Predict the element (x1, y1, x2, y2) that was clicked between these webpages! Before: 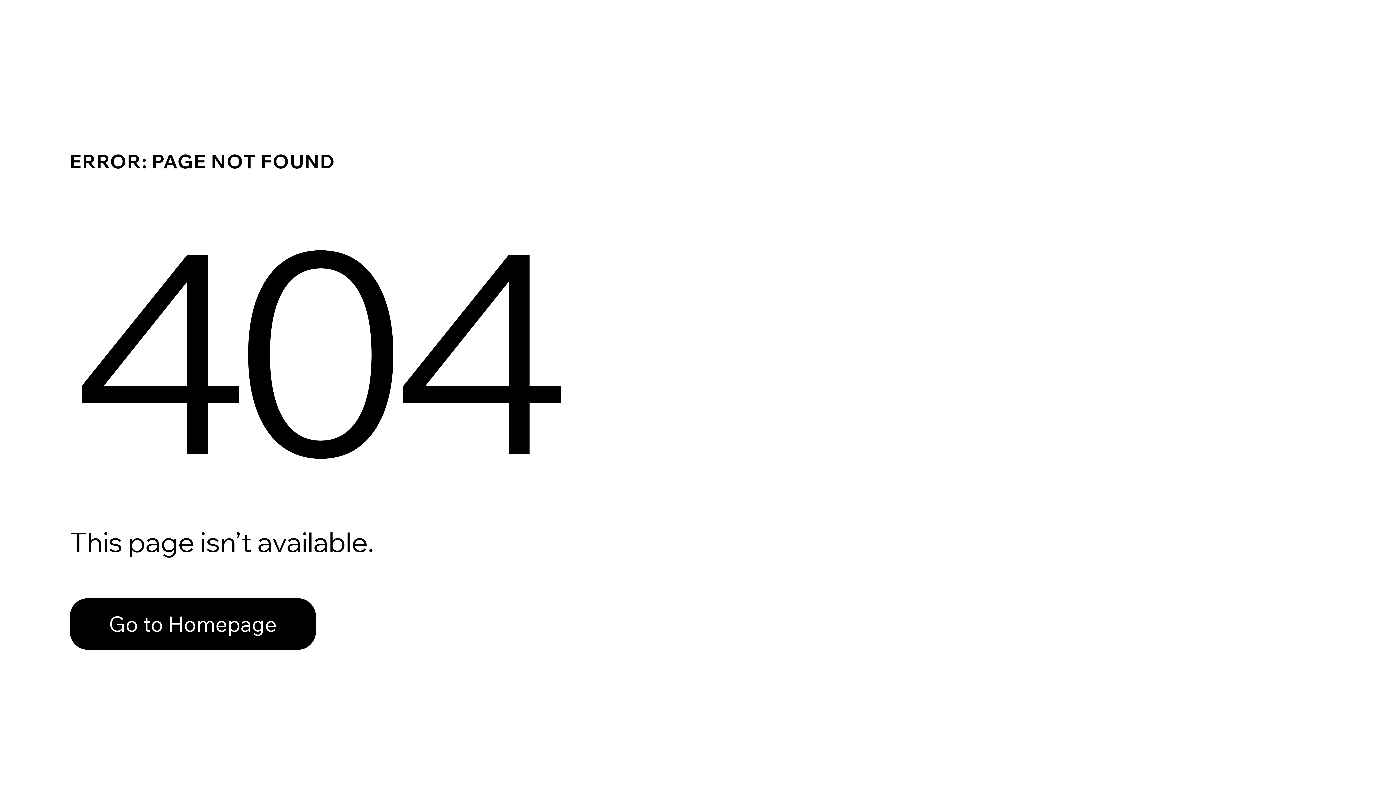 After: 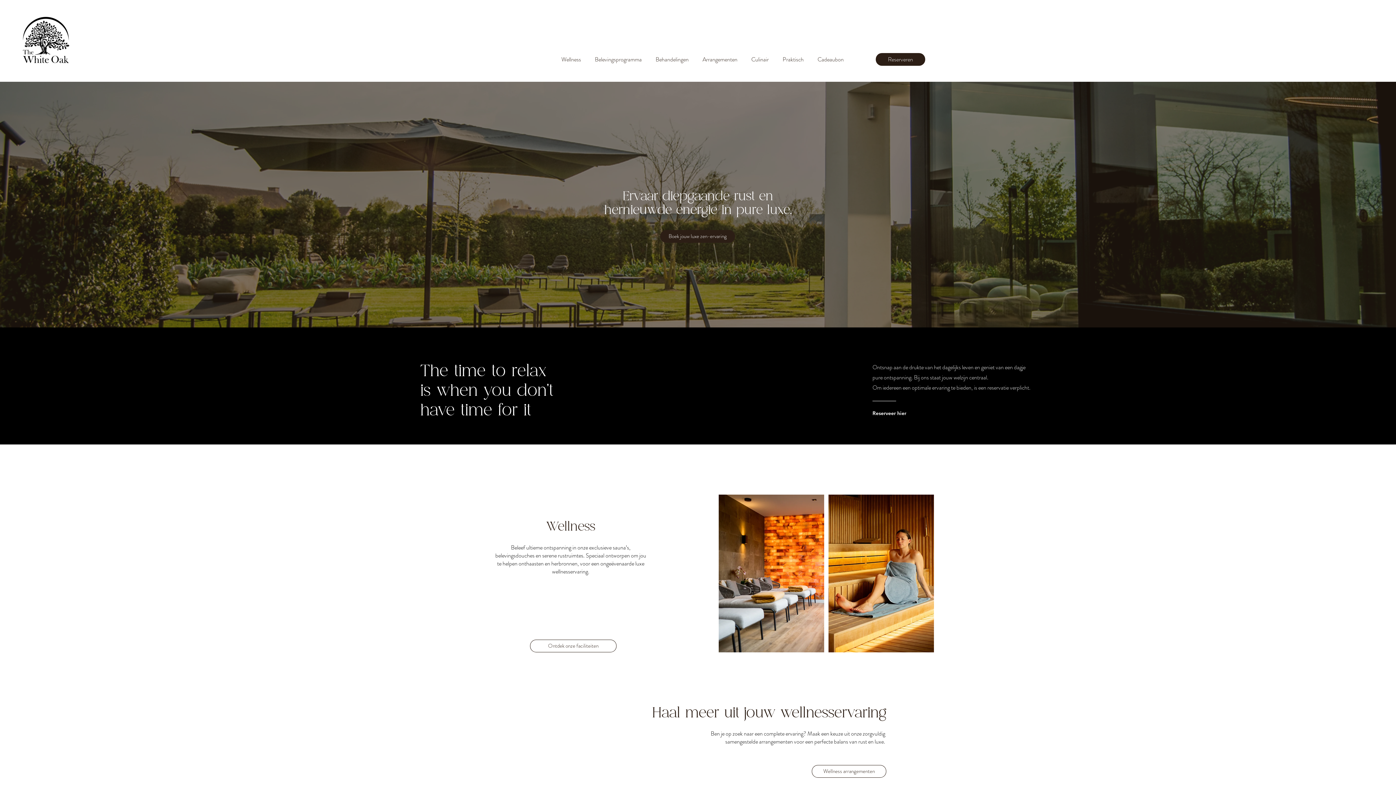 Action: label: Go to Homepage bbox: (69, 598, 316, 650)